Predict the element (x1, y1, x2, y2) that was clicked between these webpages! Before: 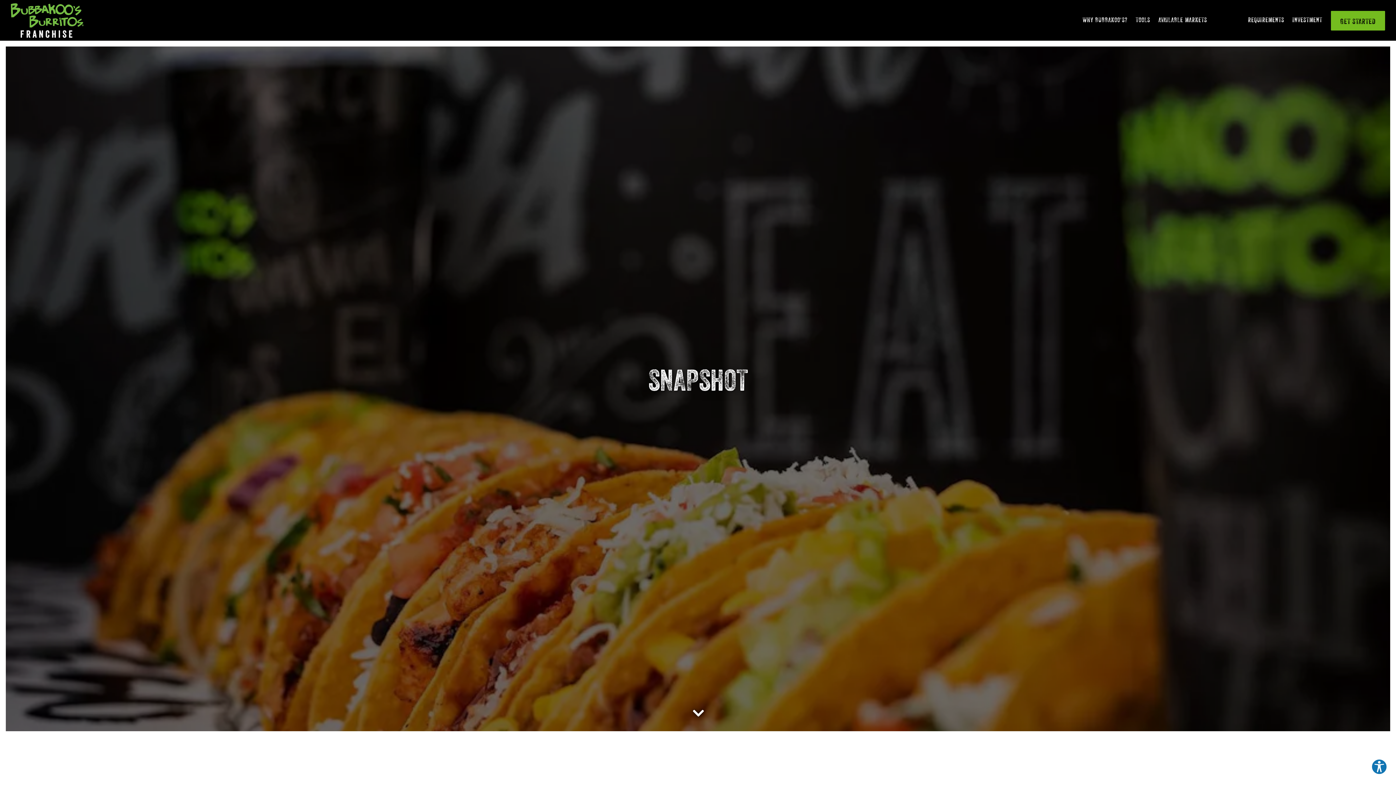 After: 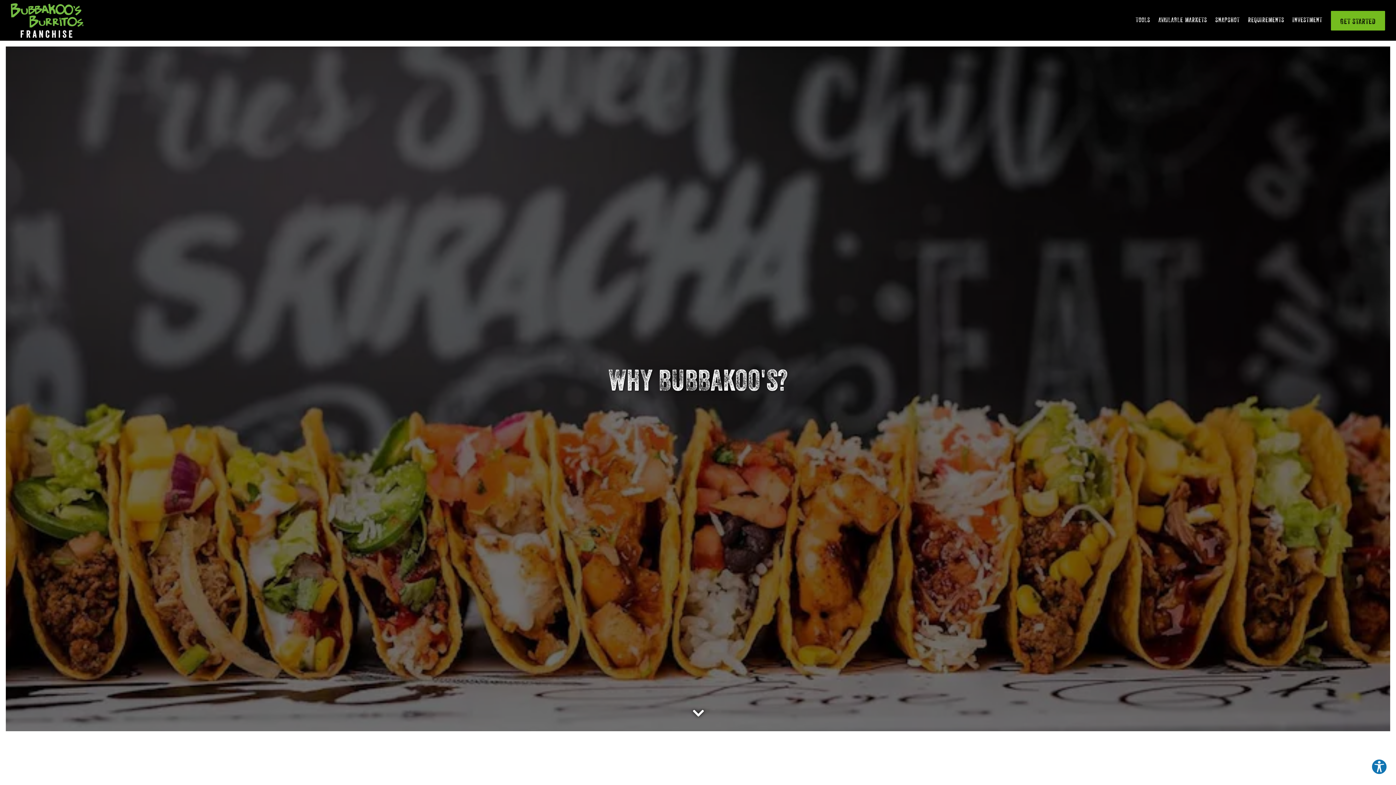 Action: label: Why Bubbakoo's? bbox: (1079, 13, 1130, 26)